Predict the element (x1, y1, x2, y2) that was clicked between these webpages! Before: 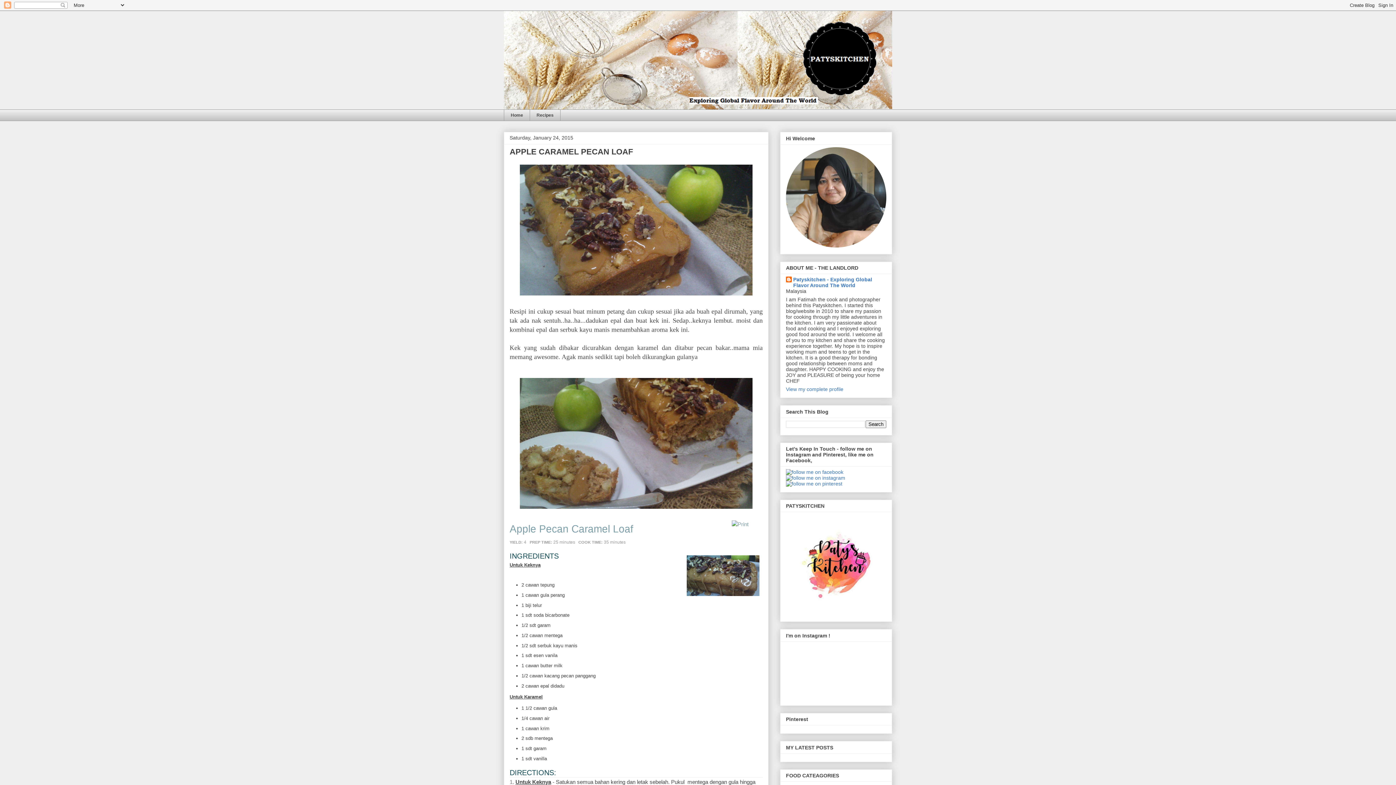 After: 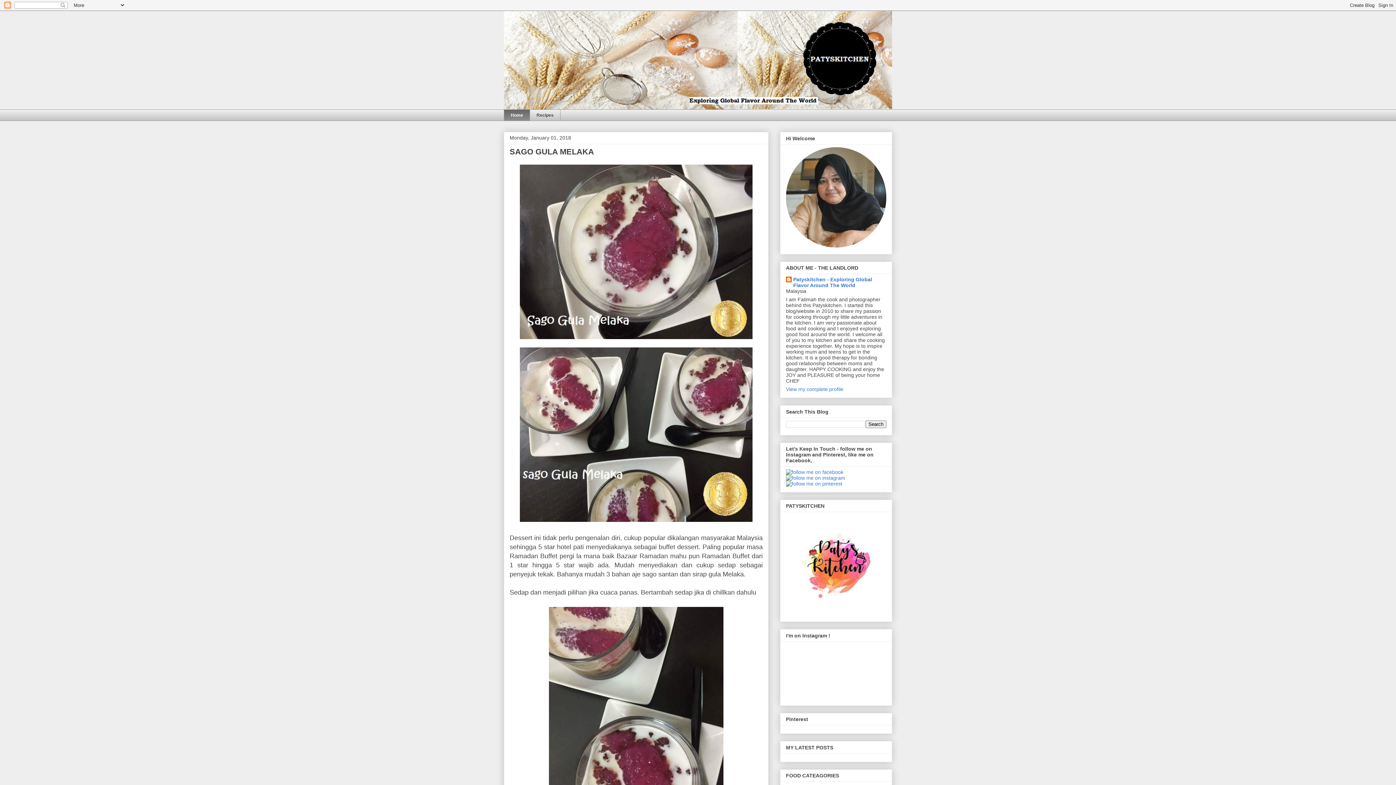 Action: bbox: (504, 10, 892, 109)